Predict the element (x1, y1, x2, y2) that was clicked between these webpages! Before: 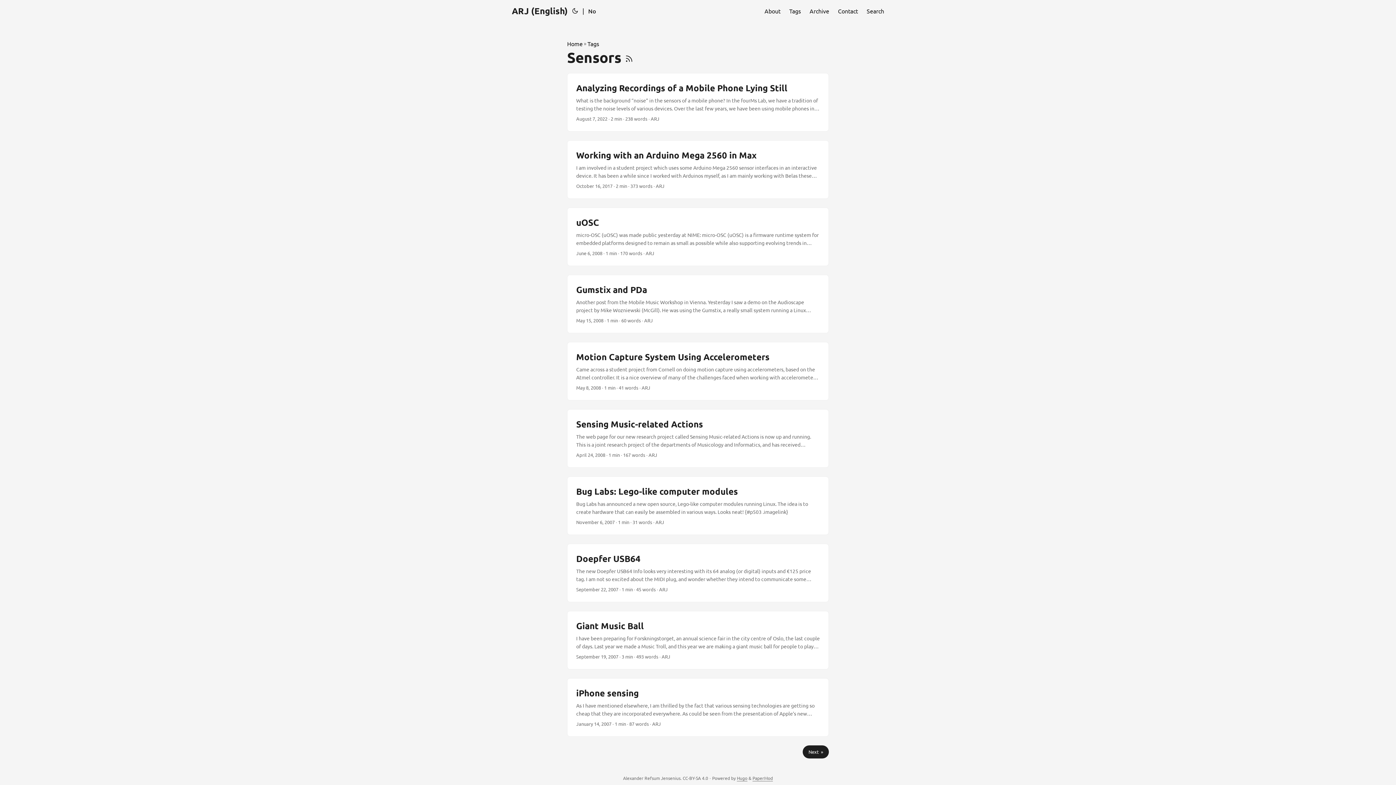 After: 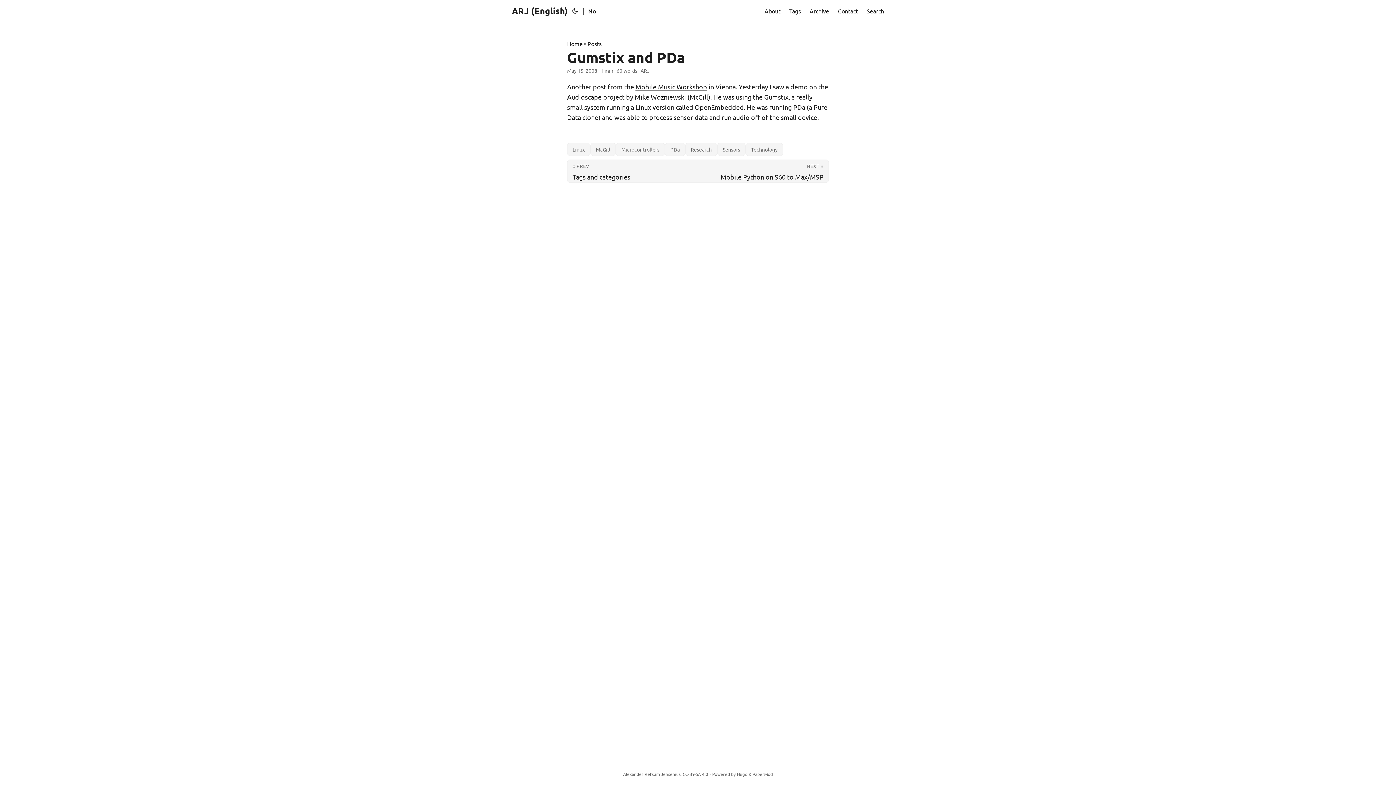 Action: bbox: (567, 275, 828, 333) label: post link to Gumstix and PDa